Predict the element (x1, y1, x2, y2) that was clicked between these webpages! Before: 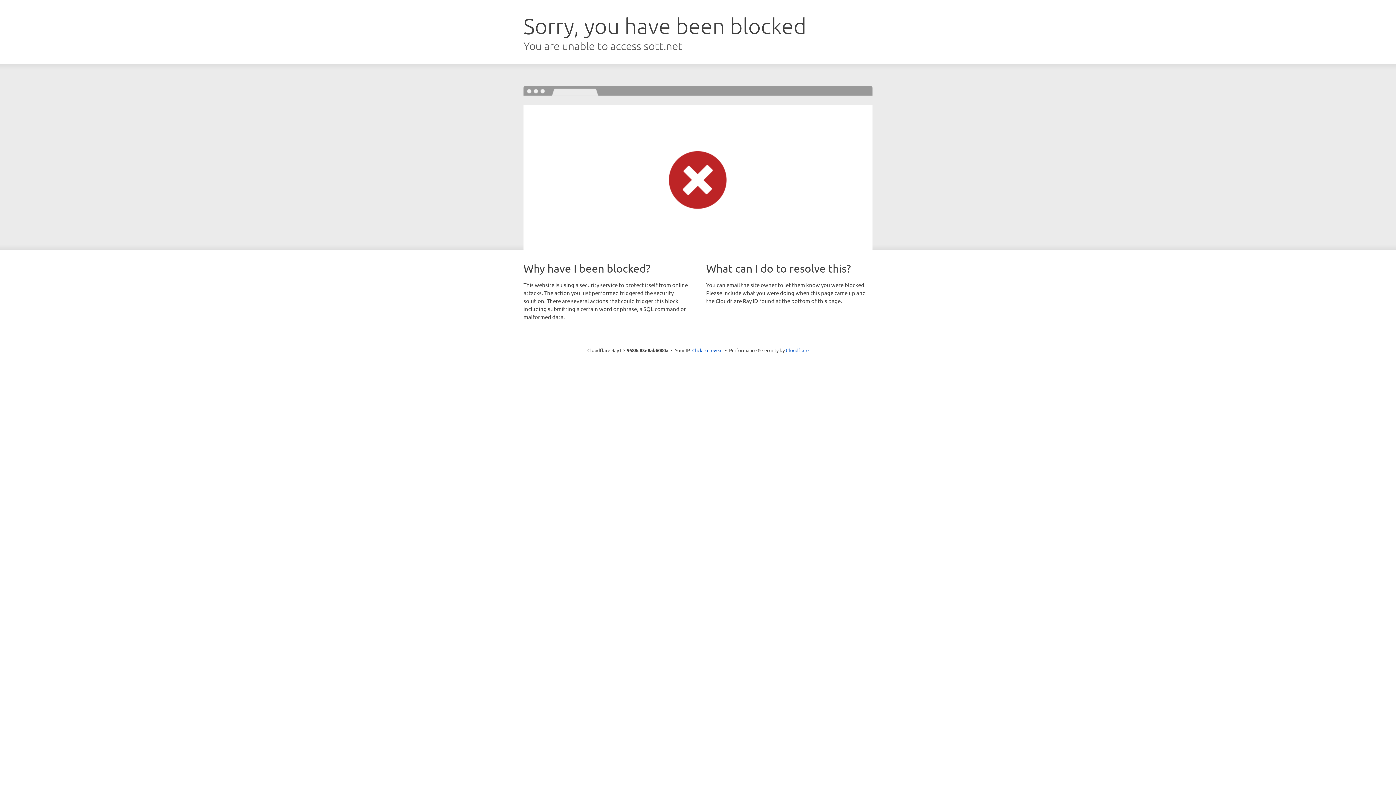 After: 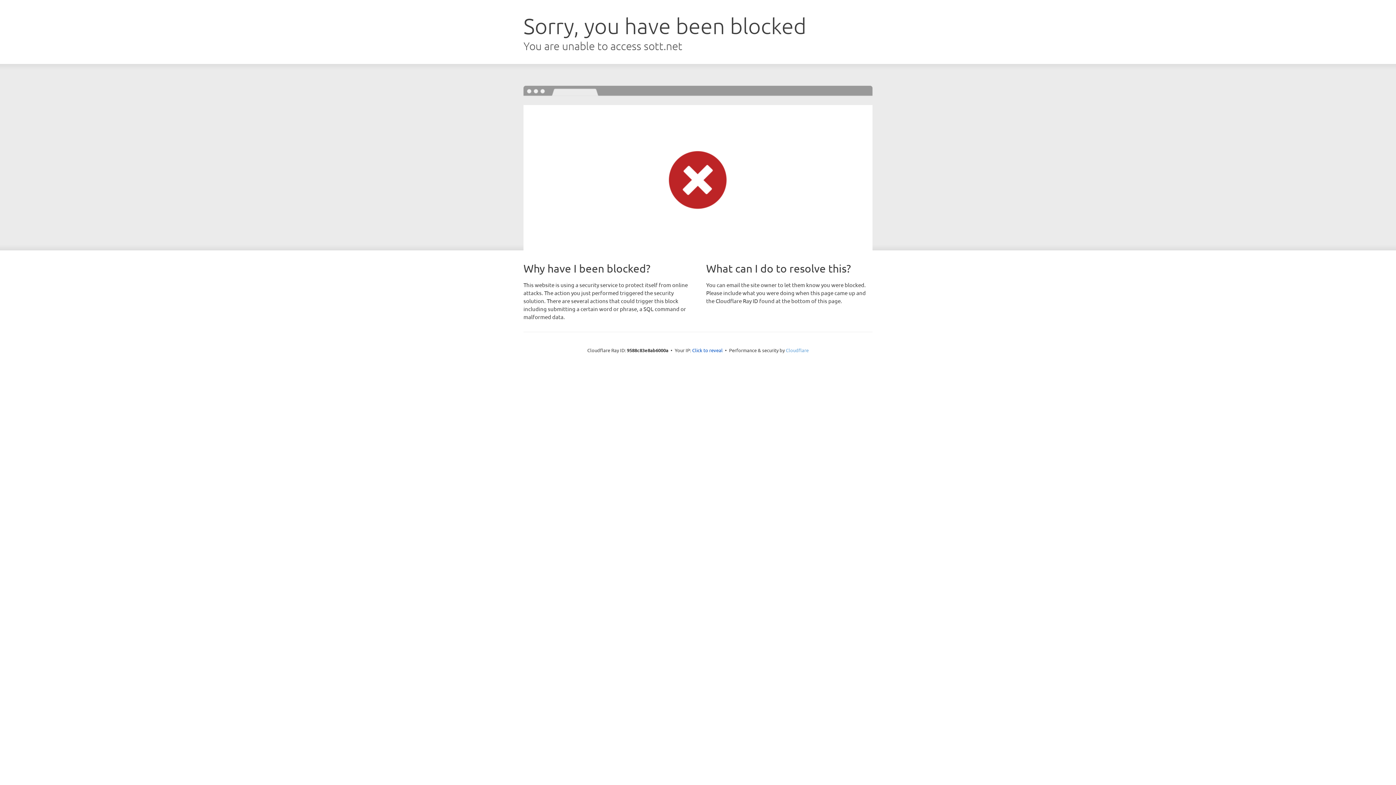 Action: label: Cloudflare bbox: (786, 347, 808, 353)